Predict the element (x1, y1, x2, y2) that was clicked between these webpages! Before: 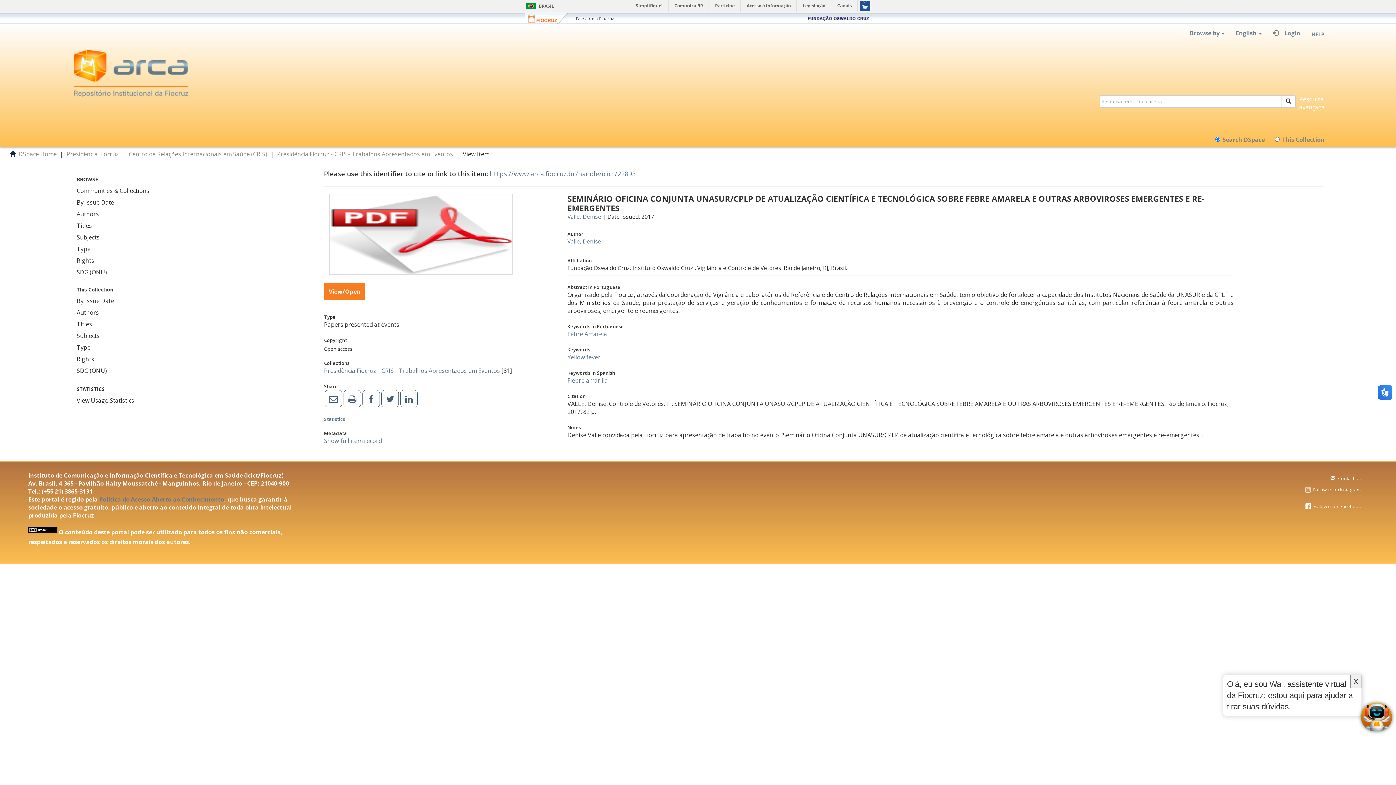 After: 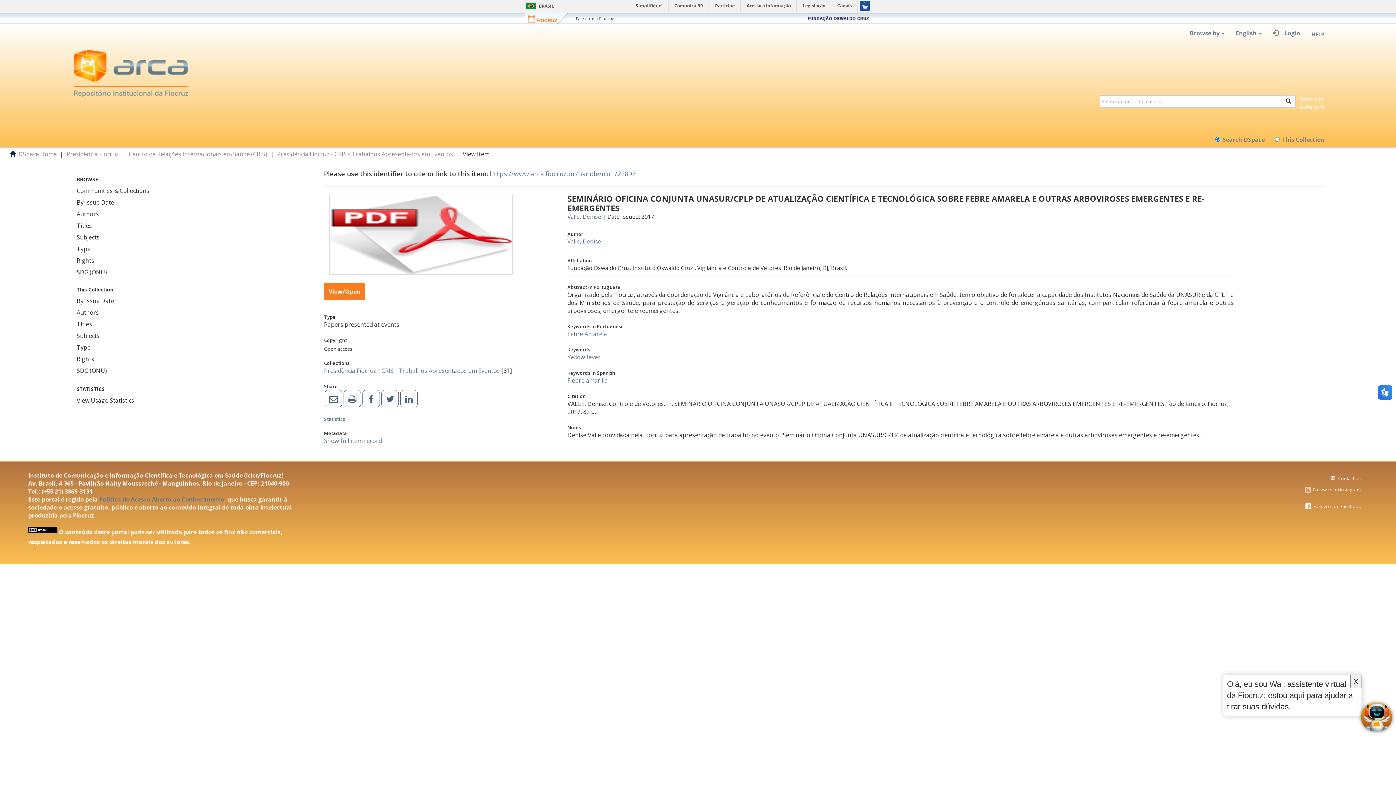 Action: label: This Collection bbox: (74, 281, 324, 295)